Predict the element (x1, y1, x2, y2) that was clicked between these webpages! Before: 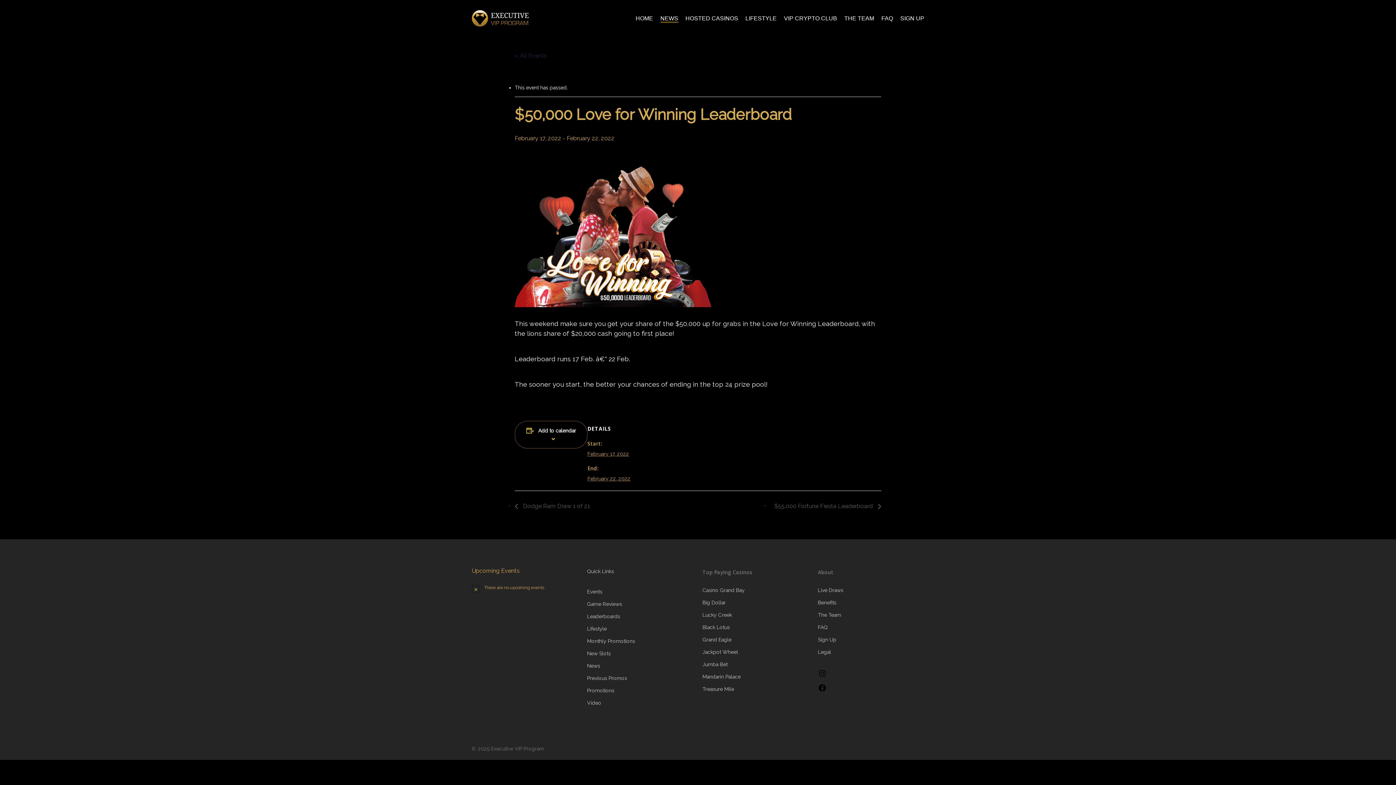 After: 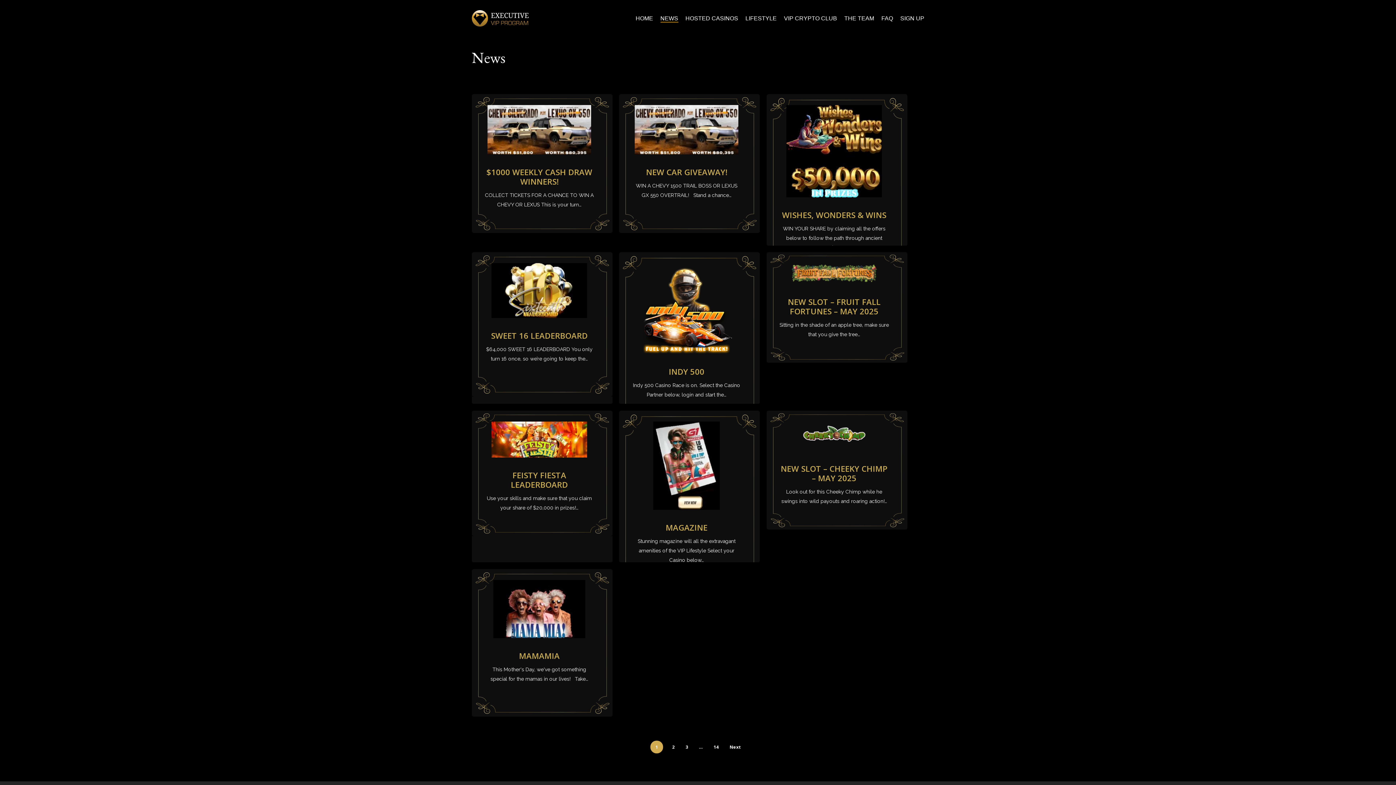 Action: bbox: (587, 661, 600, 670) label: News